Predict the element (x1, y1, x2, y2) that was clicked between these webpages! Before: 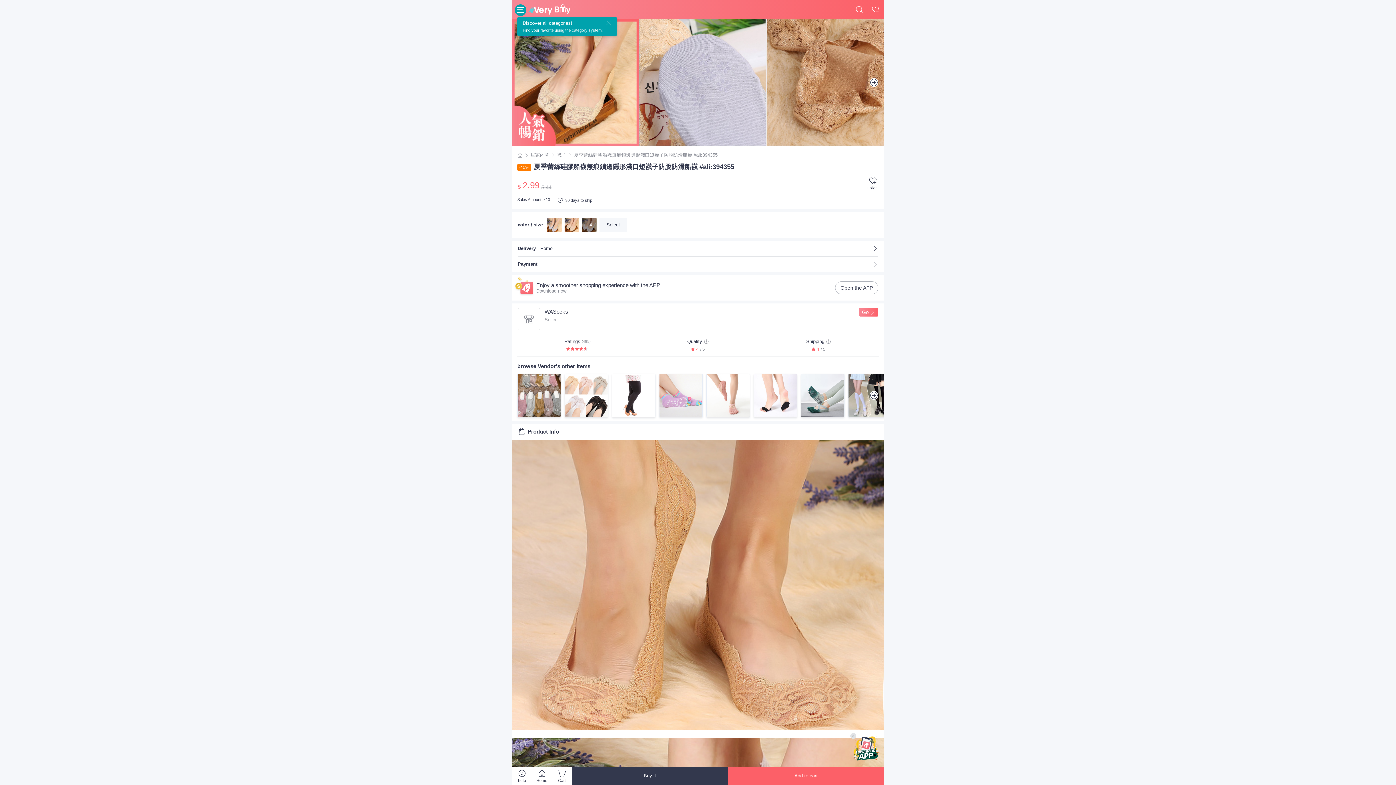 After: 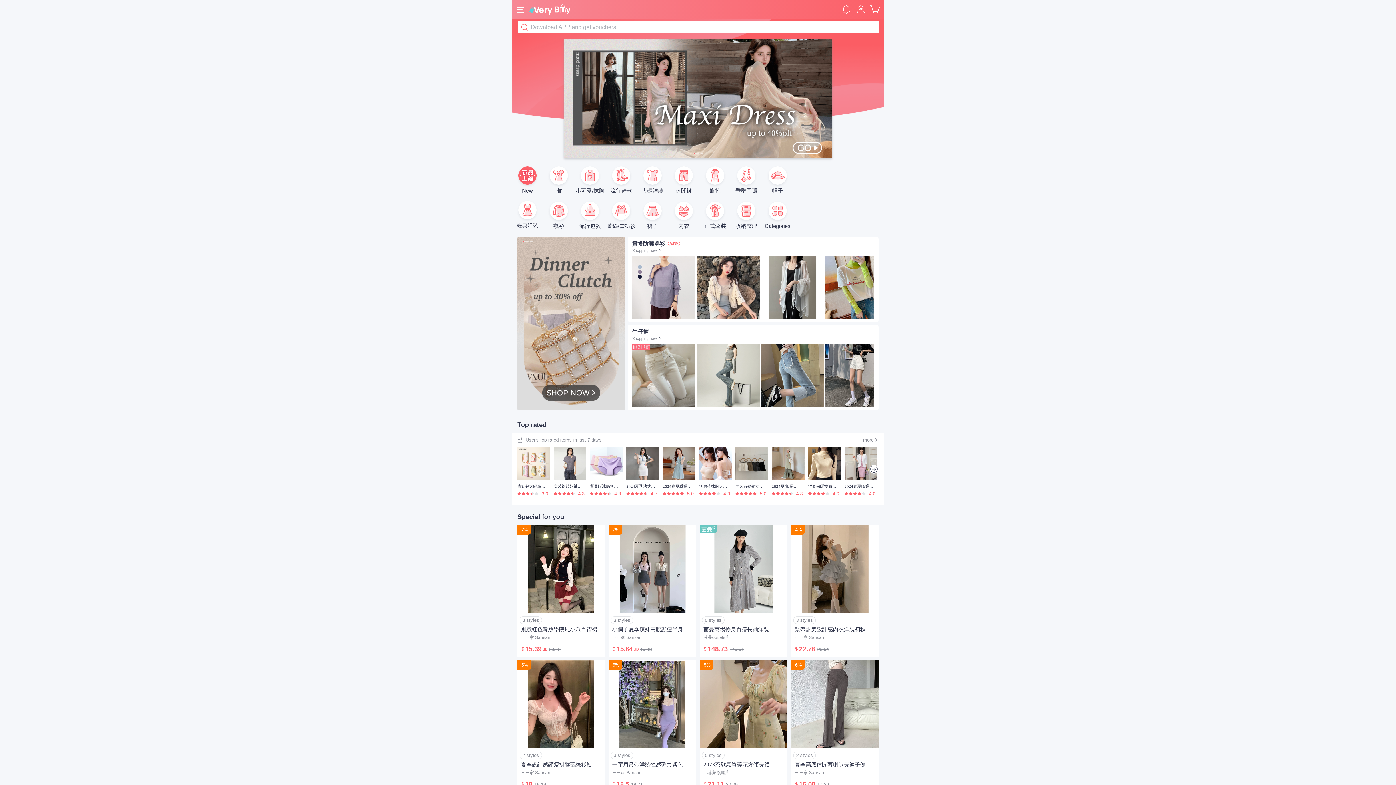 Action: bbox: (529, 4, 853, 14)